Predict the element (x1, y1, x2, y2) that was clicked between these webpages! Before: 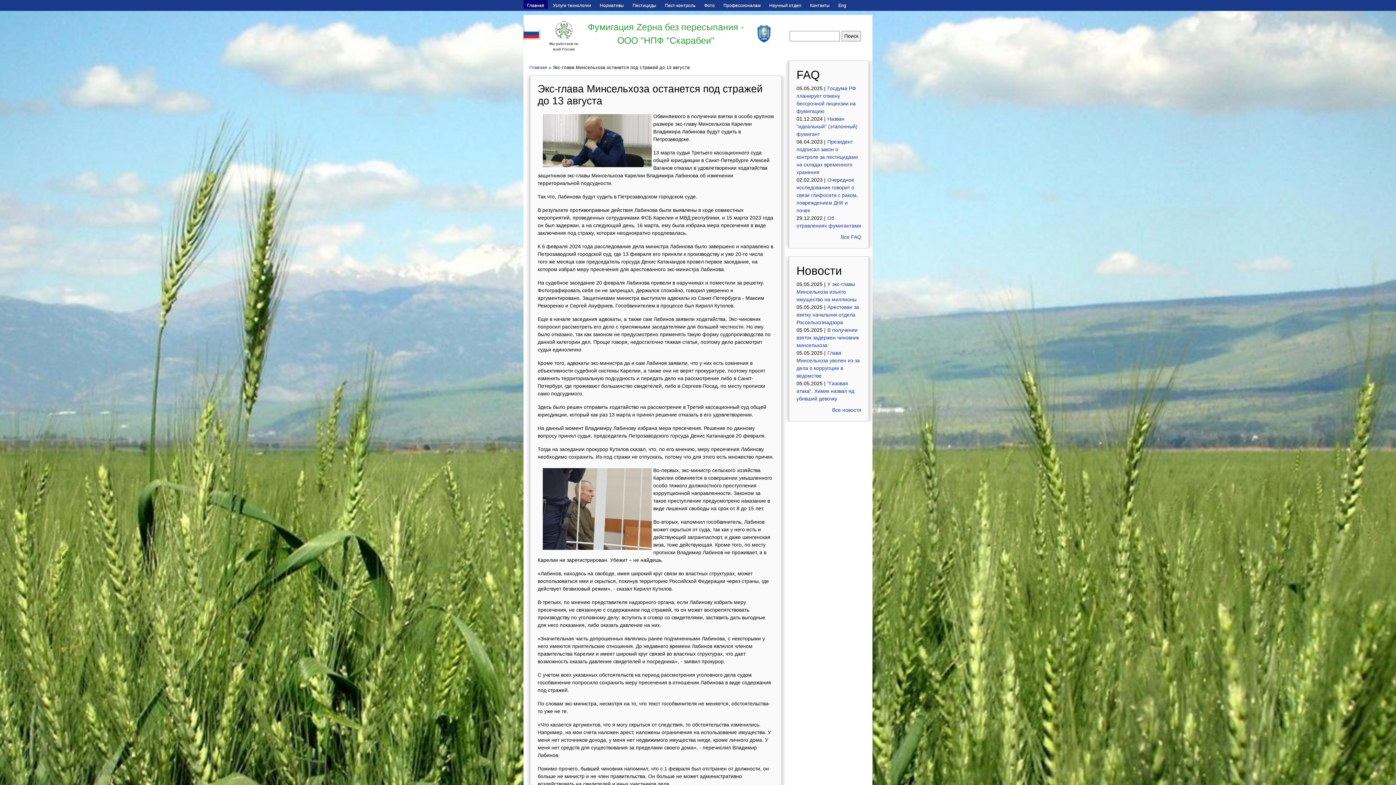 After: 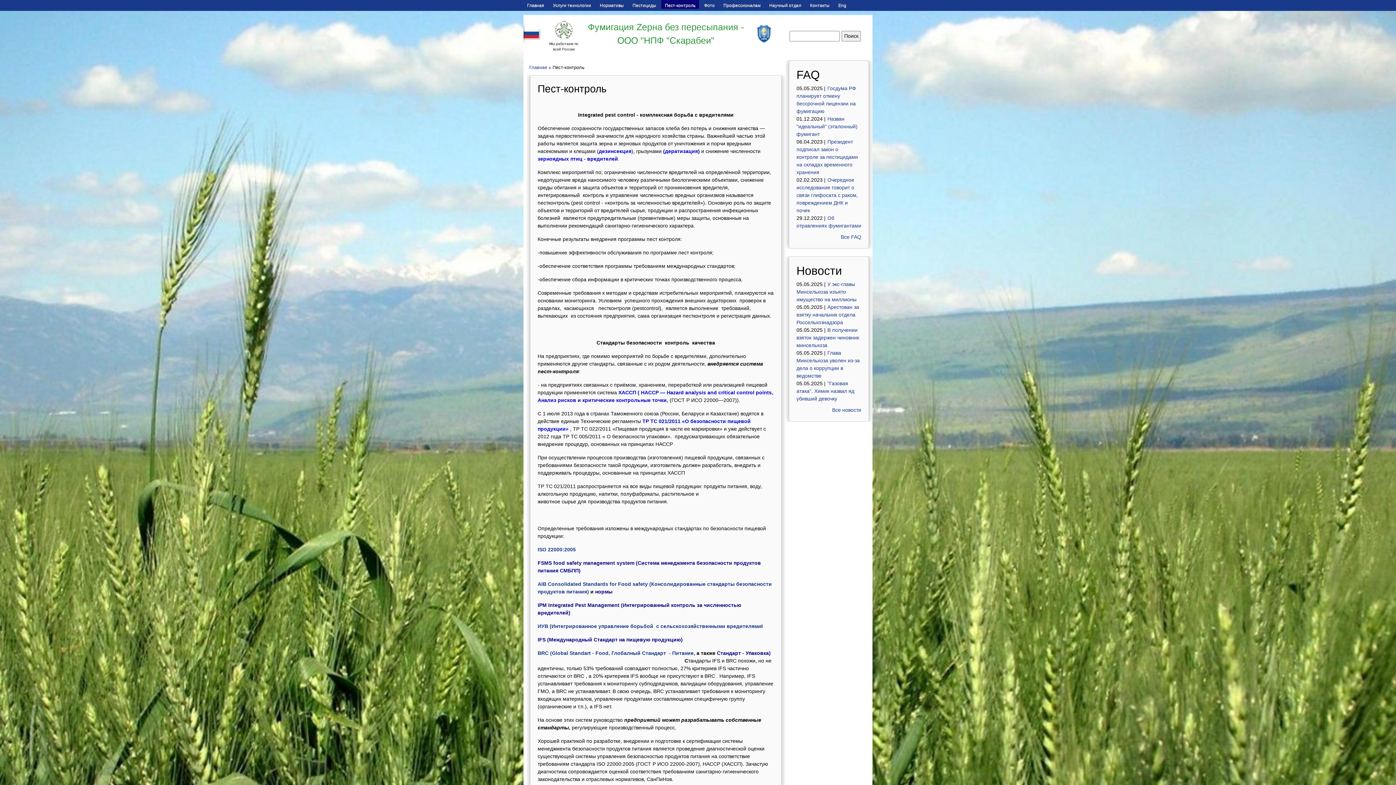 Action: bbox: (661, 0, 699, 9) label: Пест-контроль